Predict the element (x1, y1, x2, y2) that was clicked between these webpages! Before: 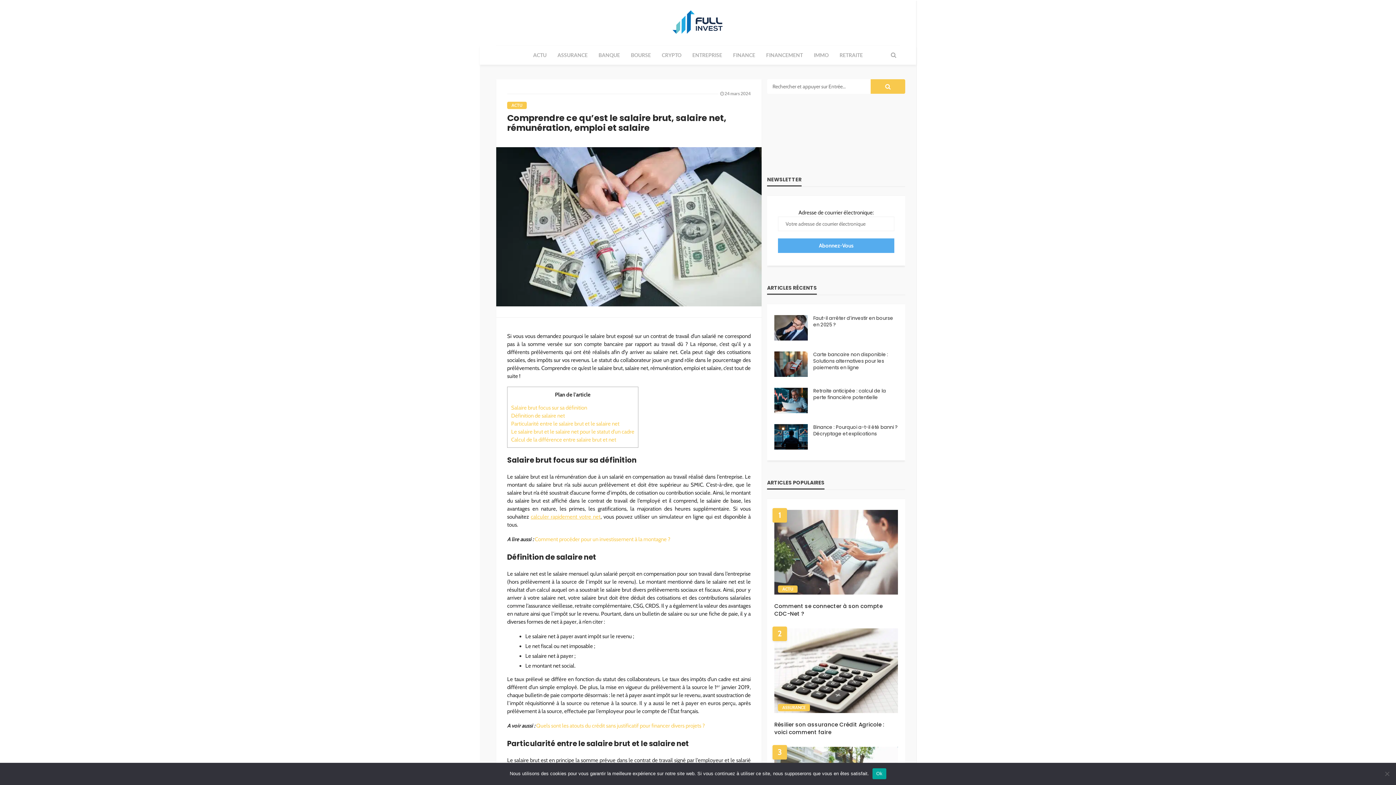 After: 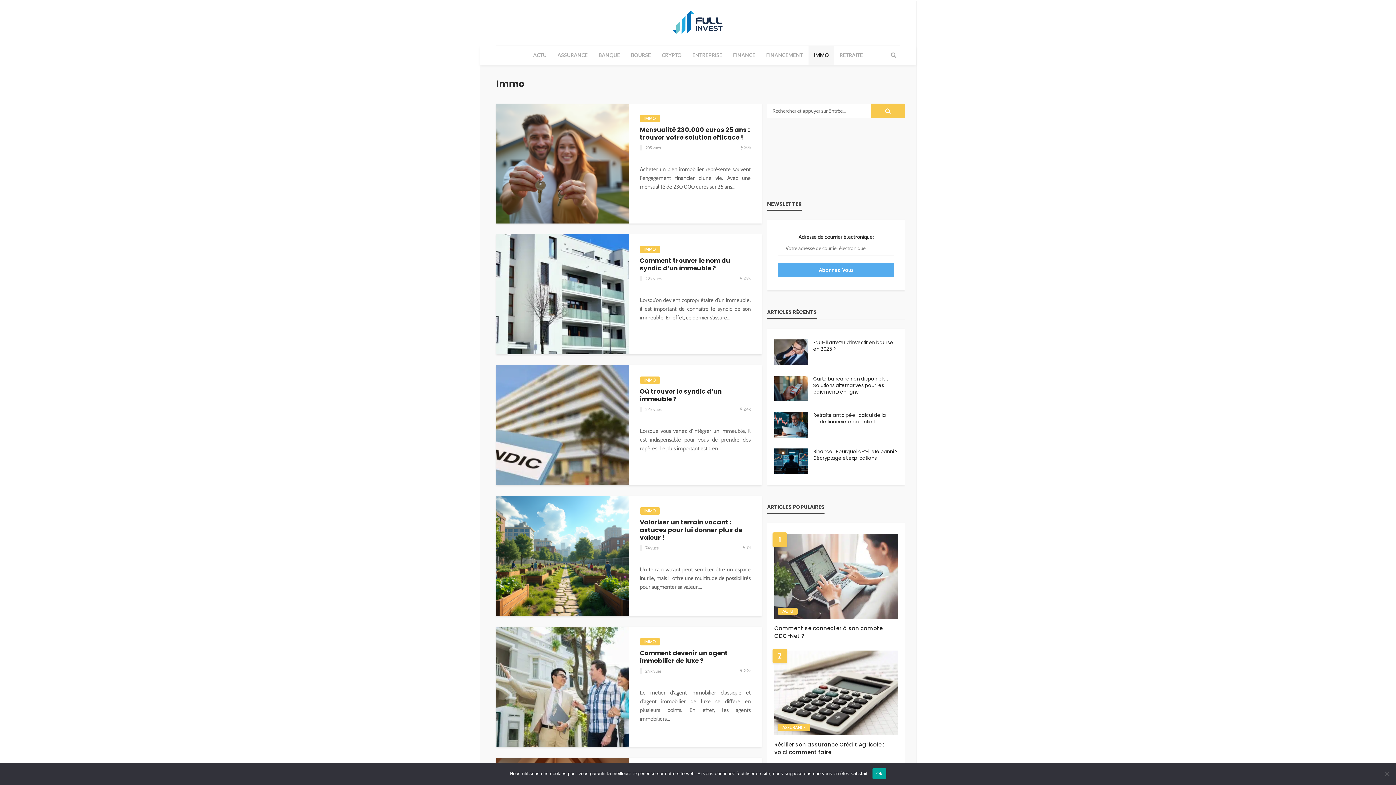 Action: label: IMMO bbox: (808, 45, 834, 64)